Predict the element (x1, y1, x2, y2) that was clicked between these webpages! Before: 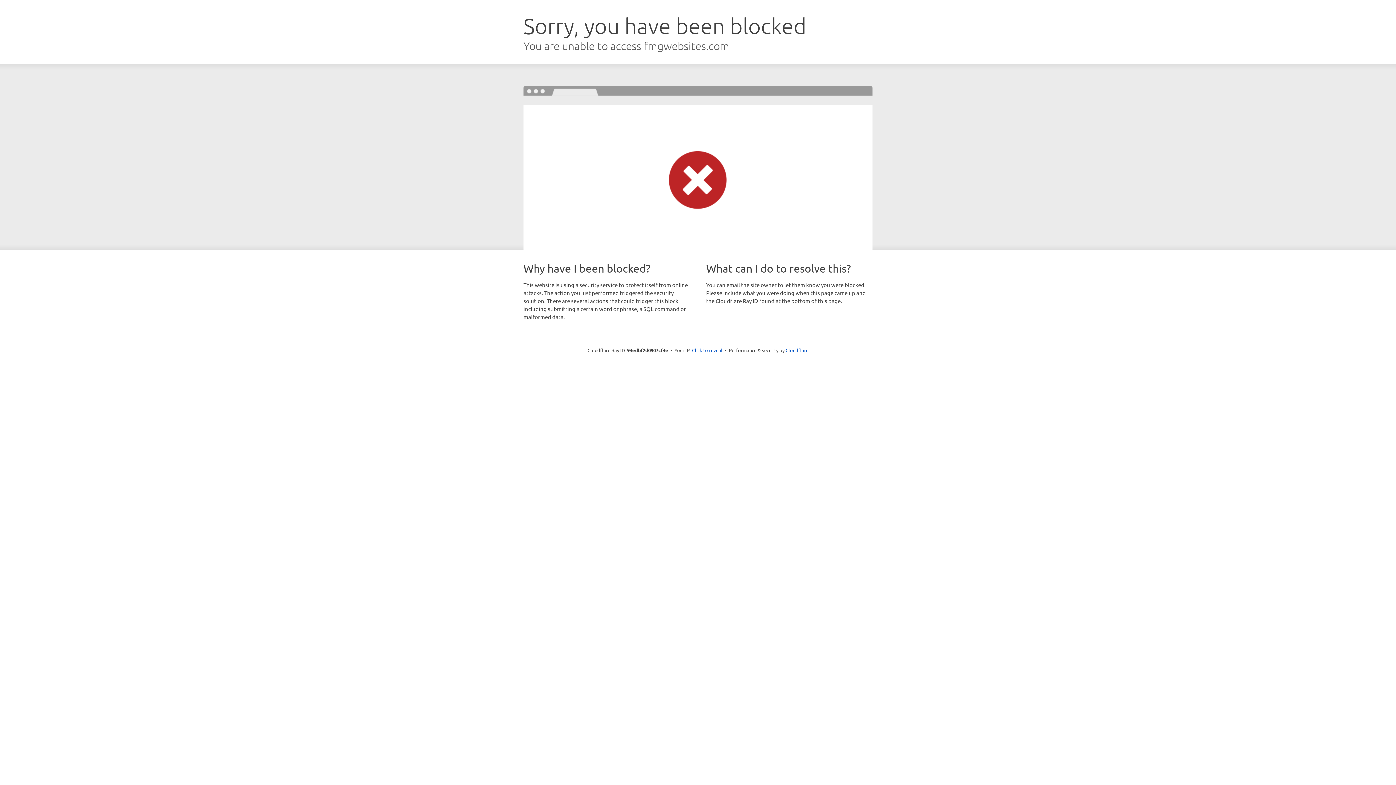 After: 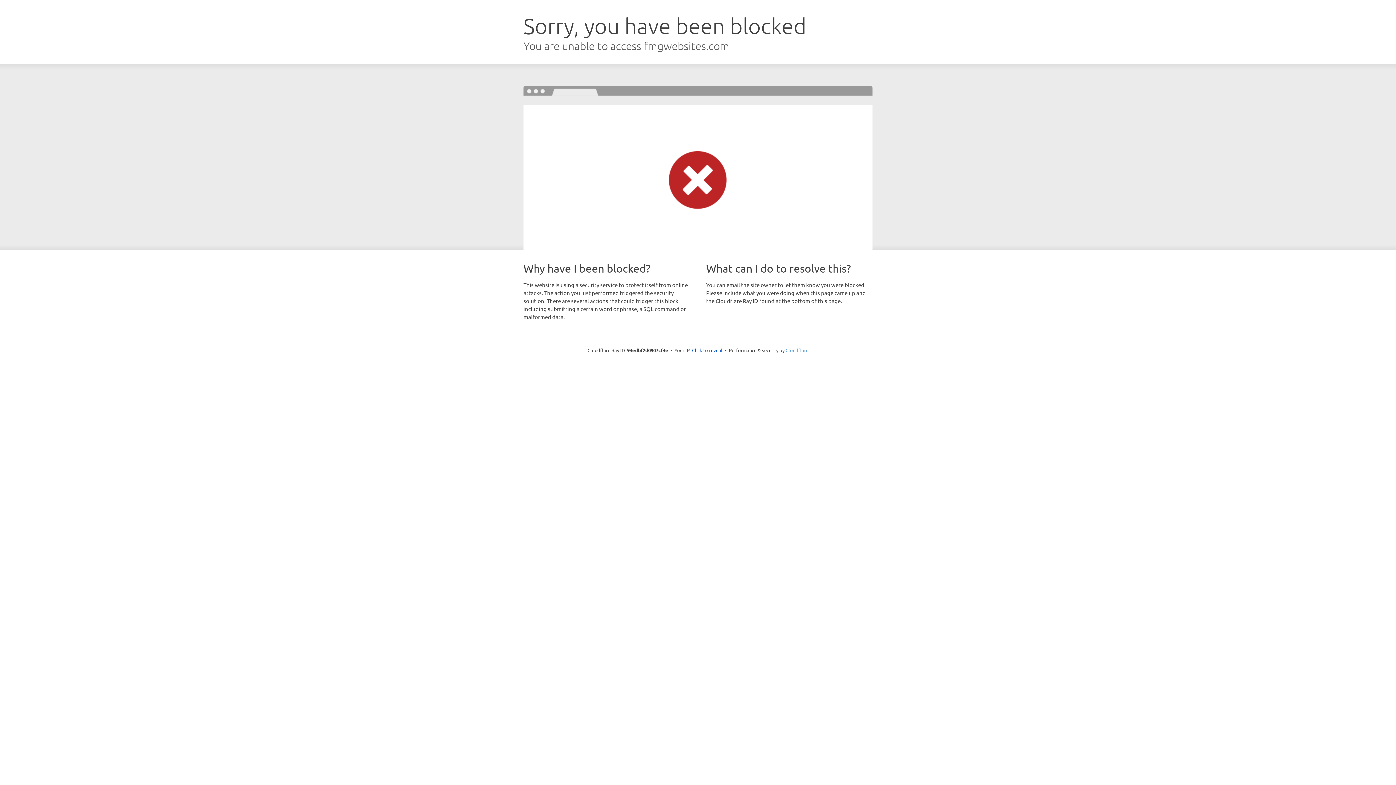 Action: label: Cloudflare bbox: (785, 347, 808, 353)